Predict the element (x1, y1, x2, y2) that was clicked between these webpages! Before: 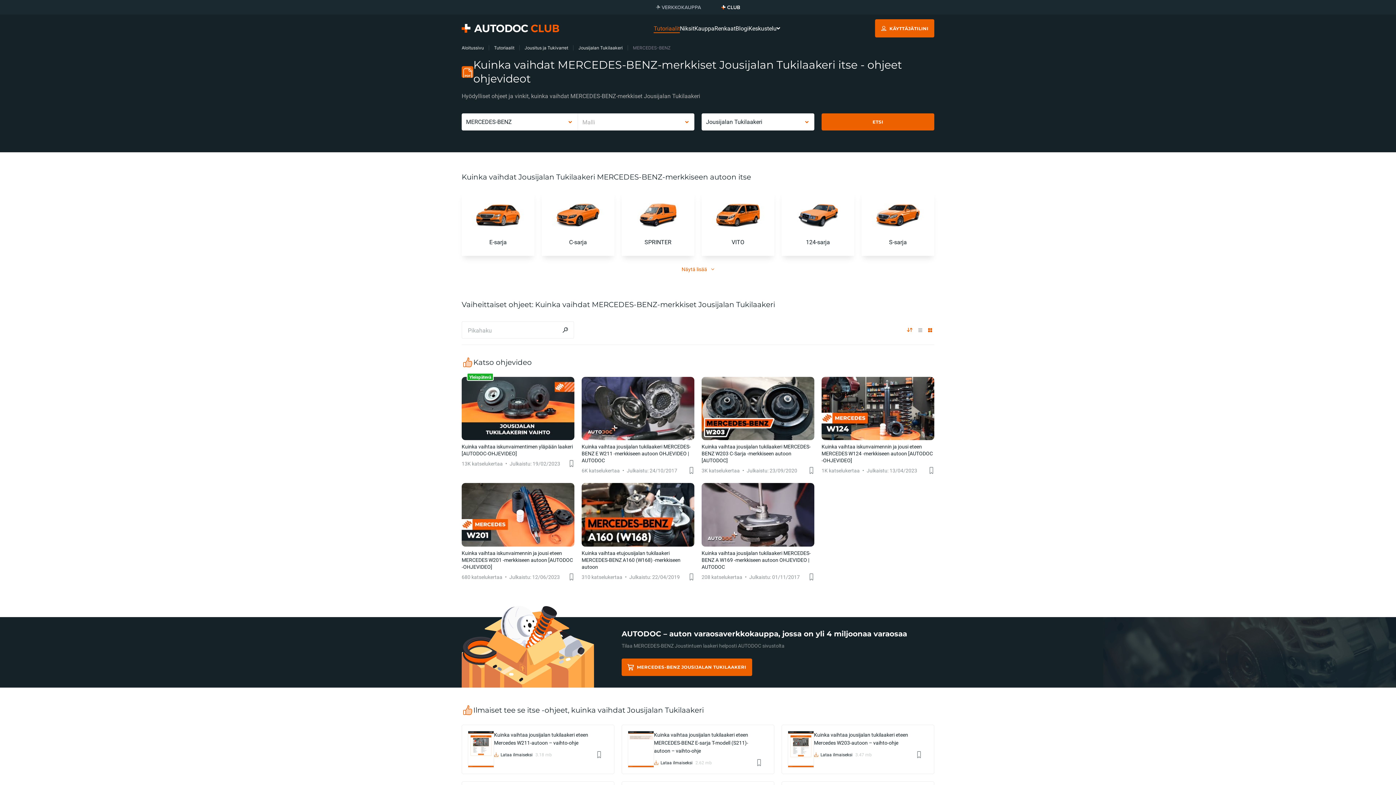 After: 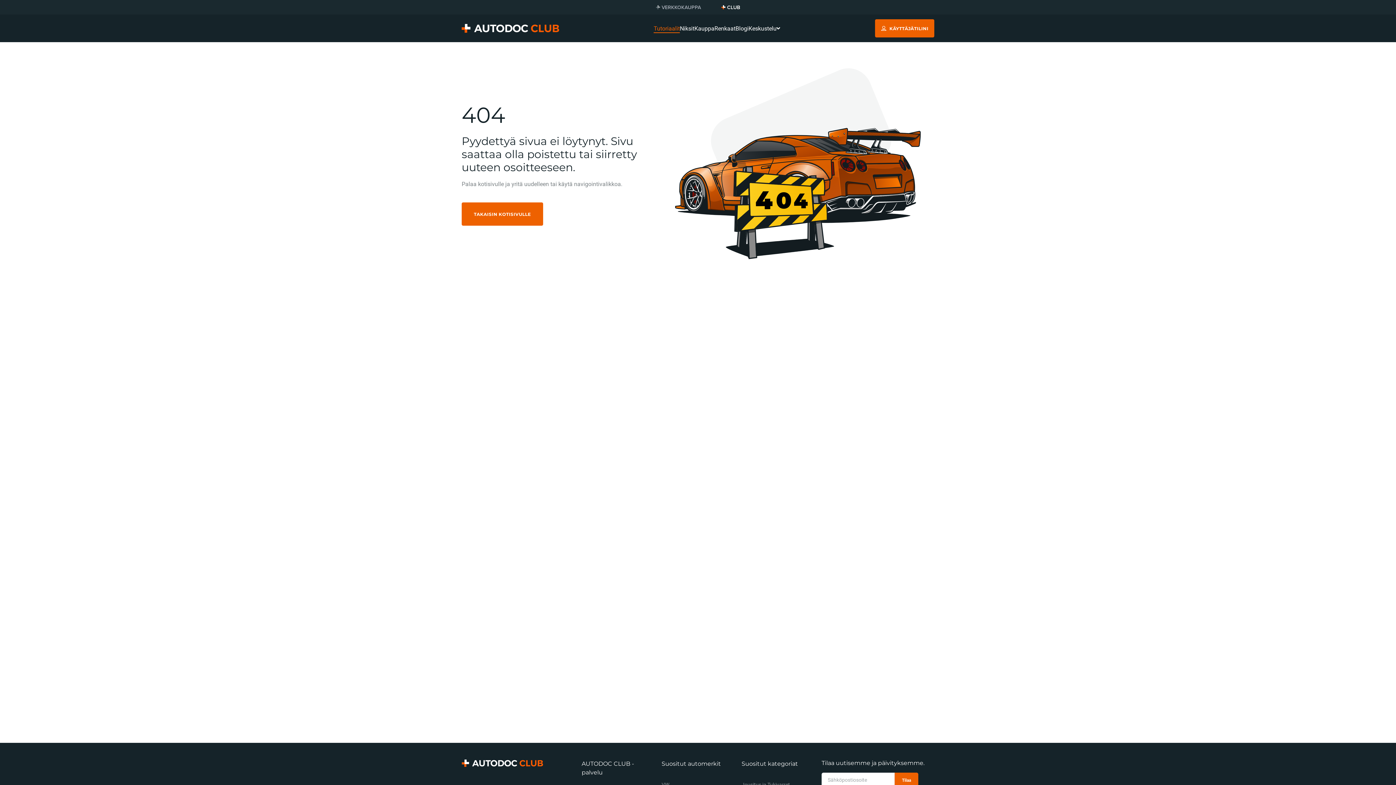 Action: bbox: (581, 377, 694, 474) label: Kuinka vaihtaa jousijalan tukilaakeri MERCEDES-BENZ E W211 -merkkiseen autoon OHJEVIDEO | AUTODOC
6K katselukertaa
Julkaistu: 24/10/2017